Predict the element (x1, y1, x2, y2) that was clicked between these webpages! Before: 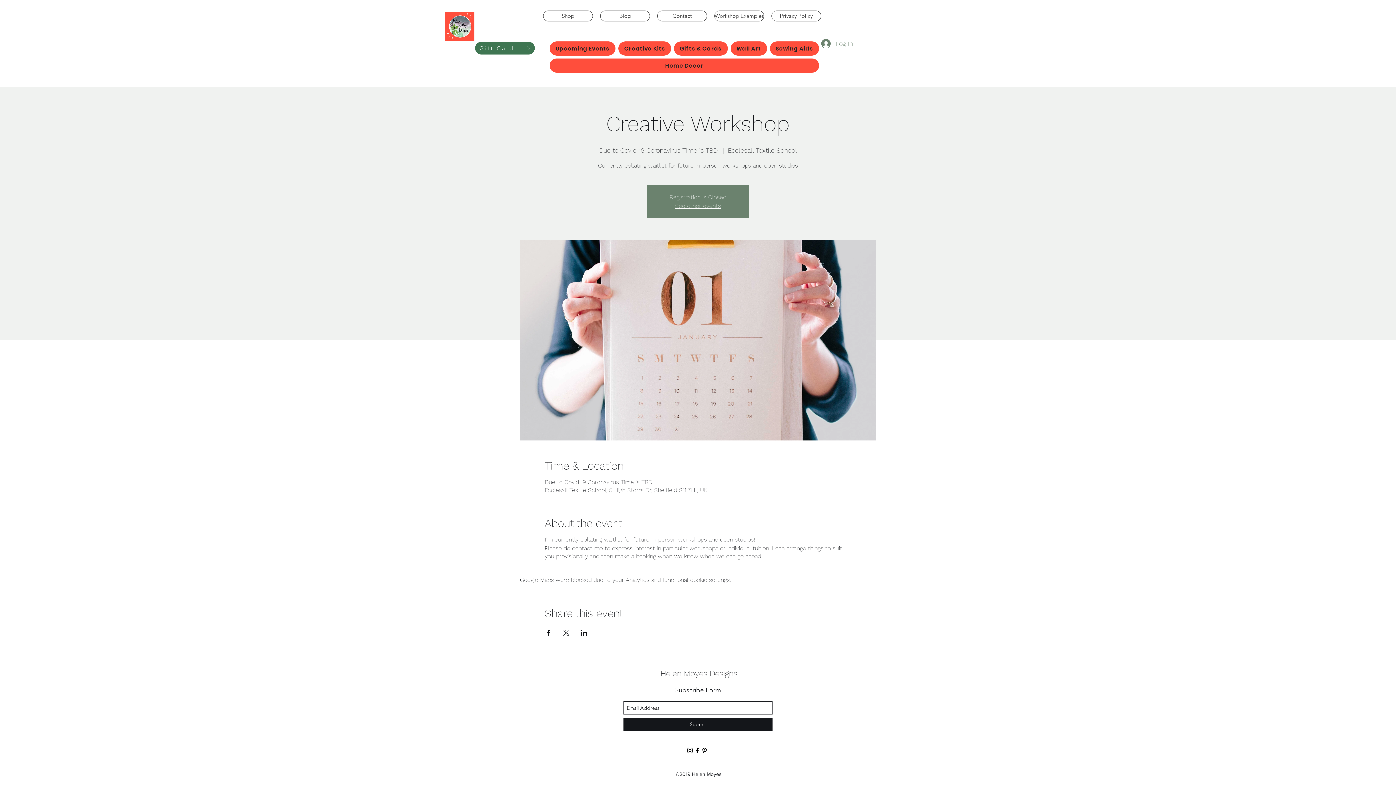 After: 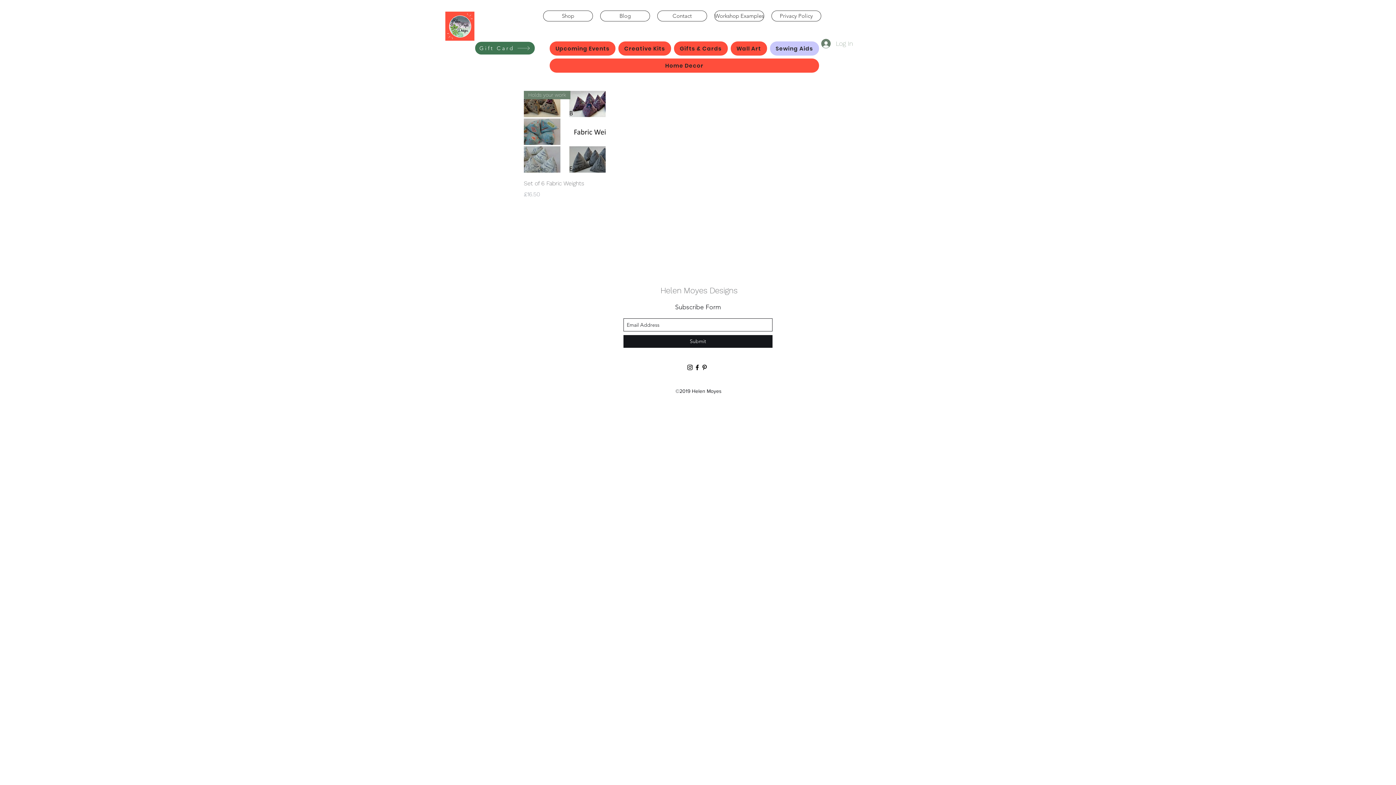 Action: label: Sewing Aids bbox: (770, 41, 819, 55)